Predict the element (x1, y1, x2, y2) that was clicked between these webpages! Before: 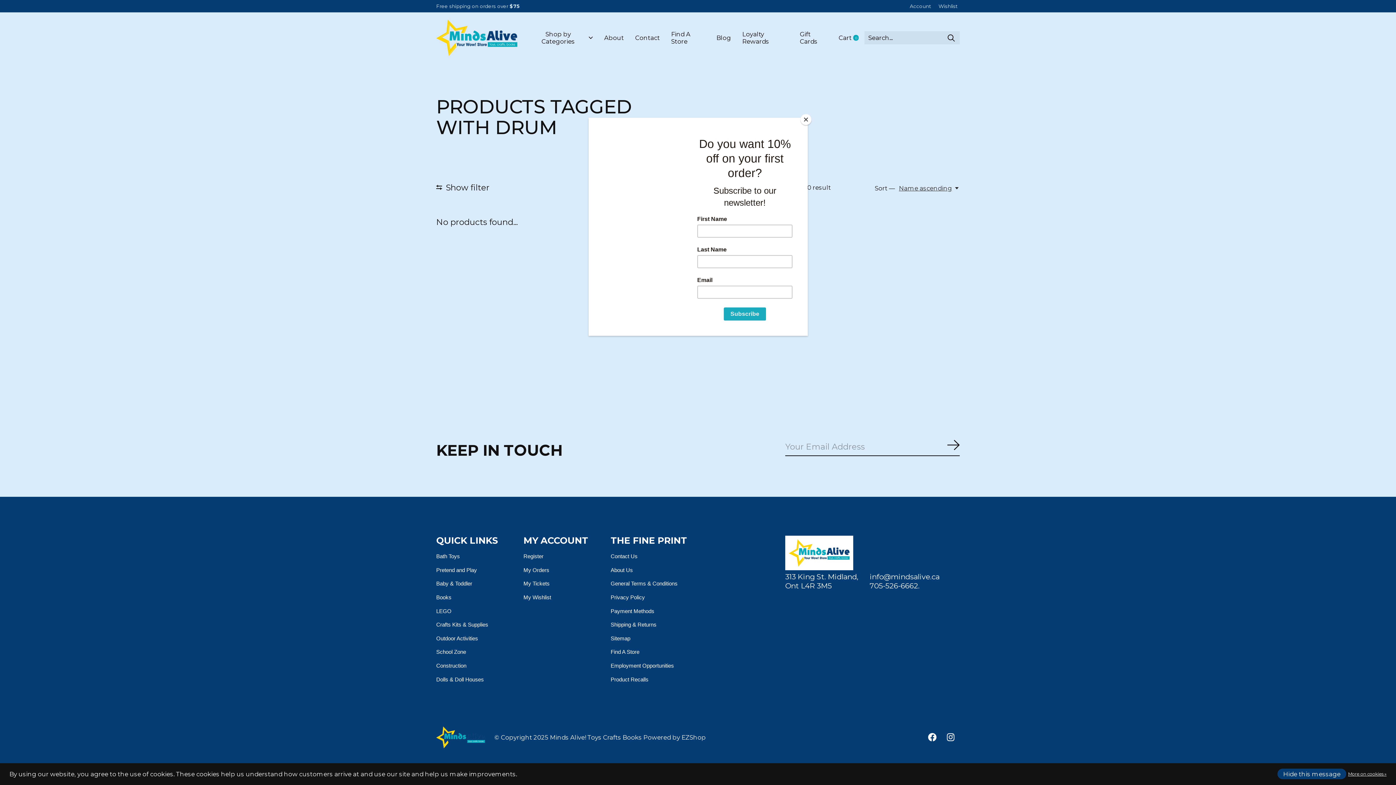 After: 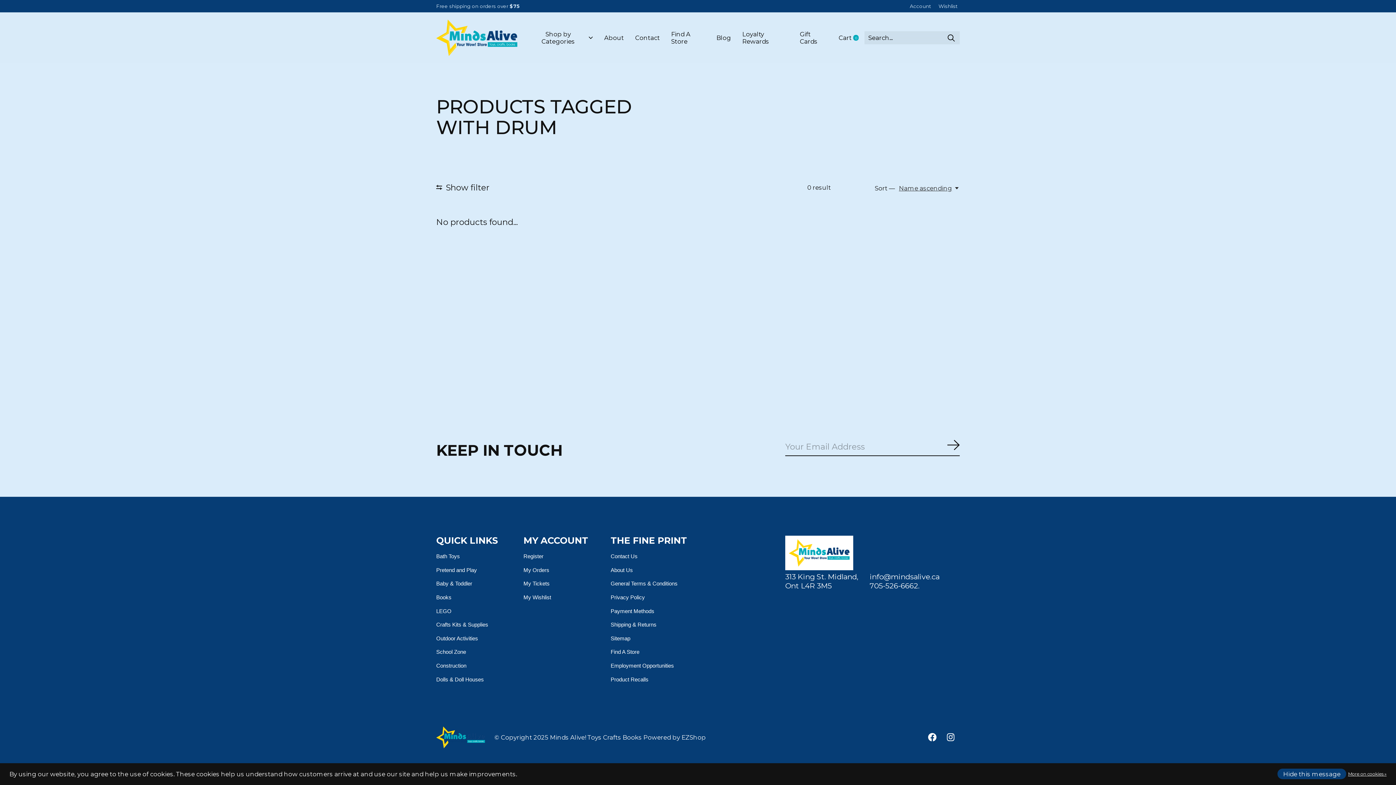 Action: label: Close bbox: (800, 114, 811, 125)